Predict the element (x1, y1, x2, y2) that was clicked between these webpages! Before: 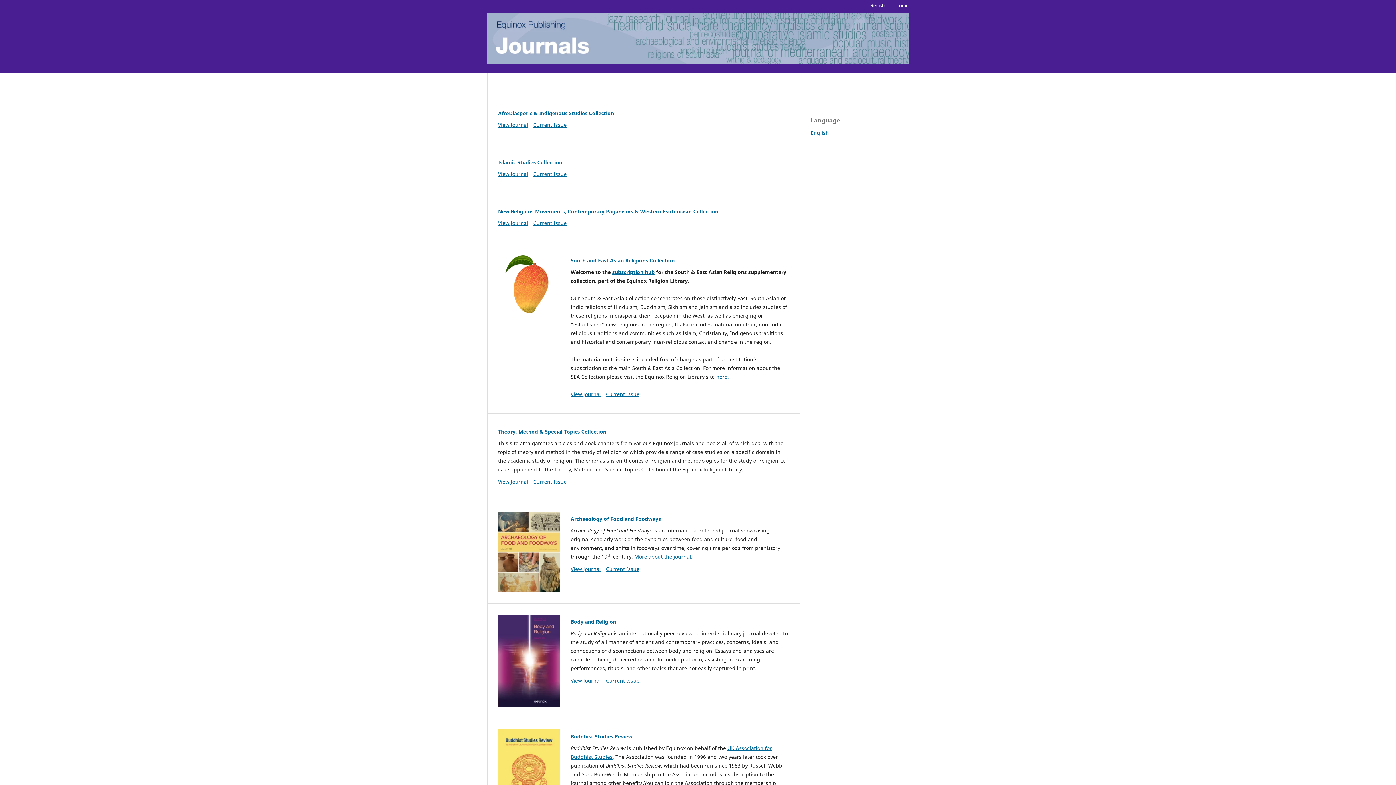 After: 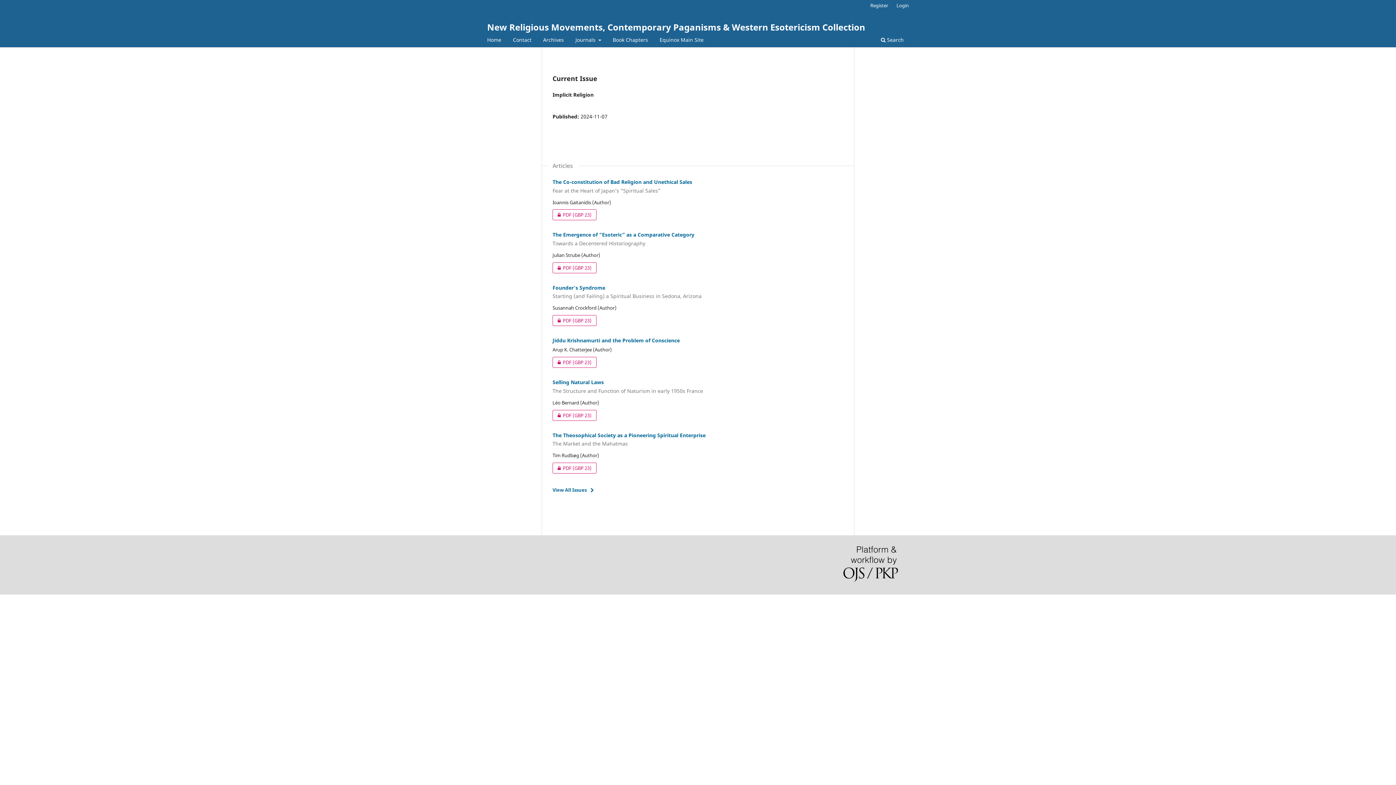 Action: label: New Religious Movements, Contemporary Paganisms & Western Esotericism Collection bbox: (498, 207, 718, 214)